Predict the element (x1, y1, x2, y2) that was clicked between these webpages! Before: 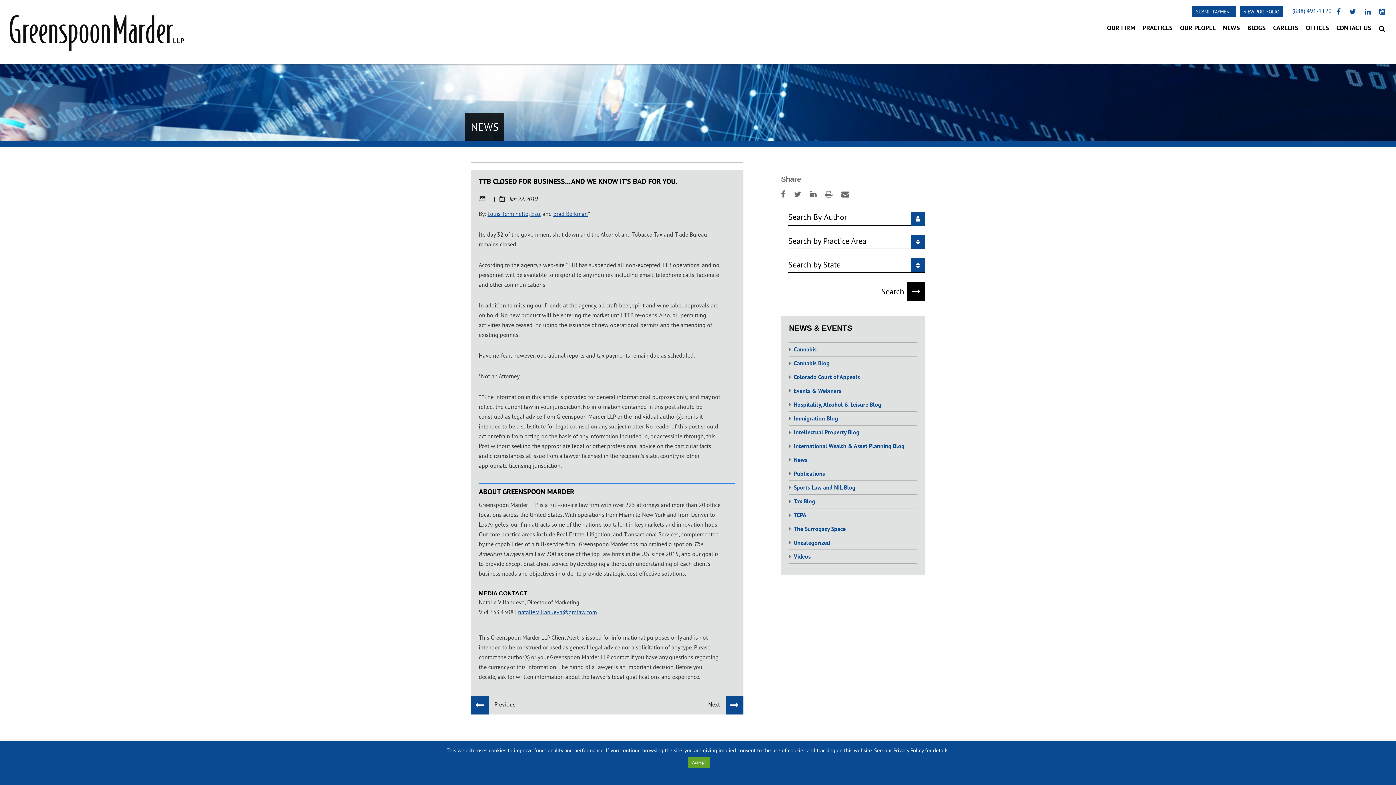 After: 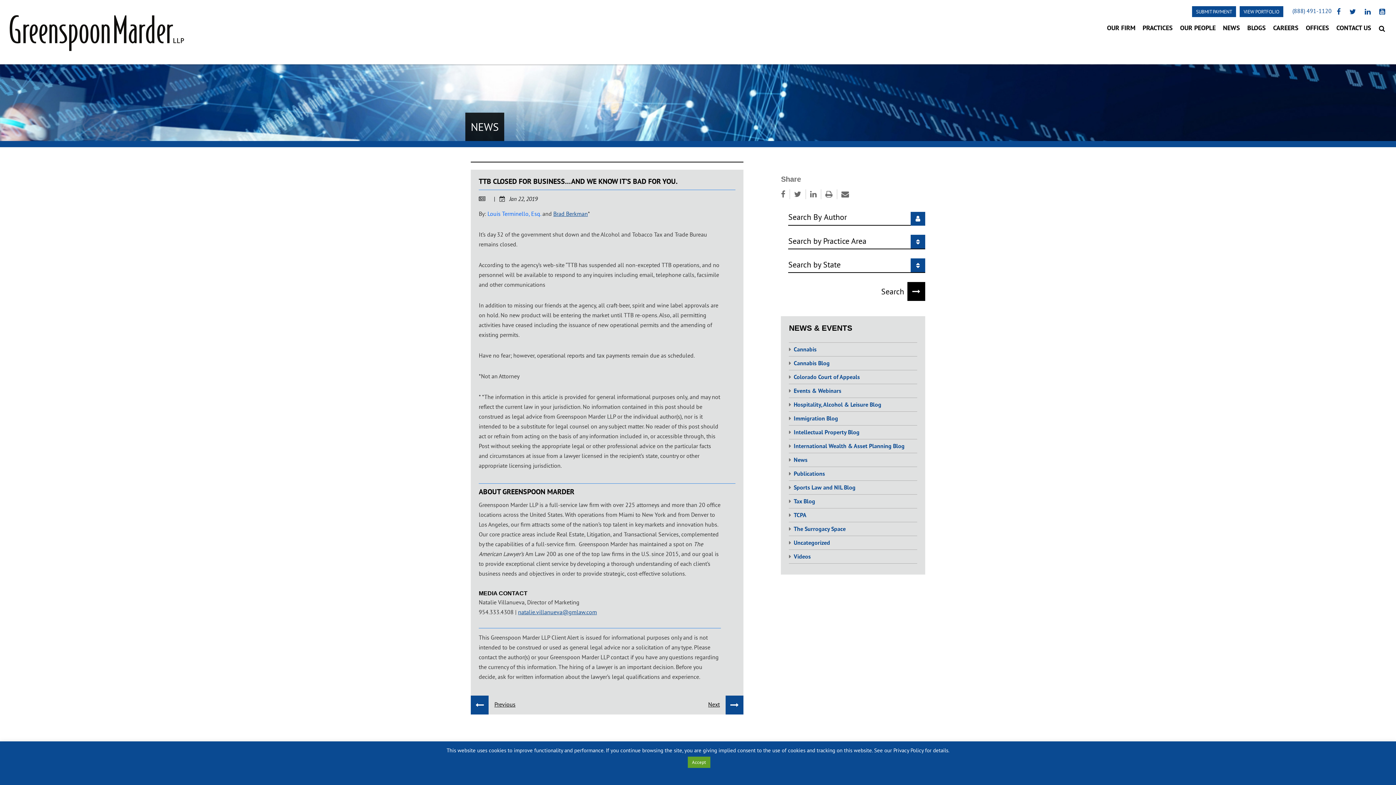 Action: label: Louis Terminello, Esq. bbox: (487, 210, 541, 217)